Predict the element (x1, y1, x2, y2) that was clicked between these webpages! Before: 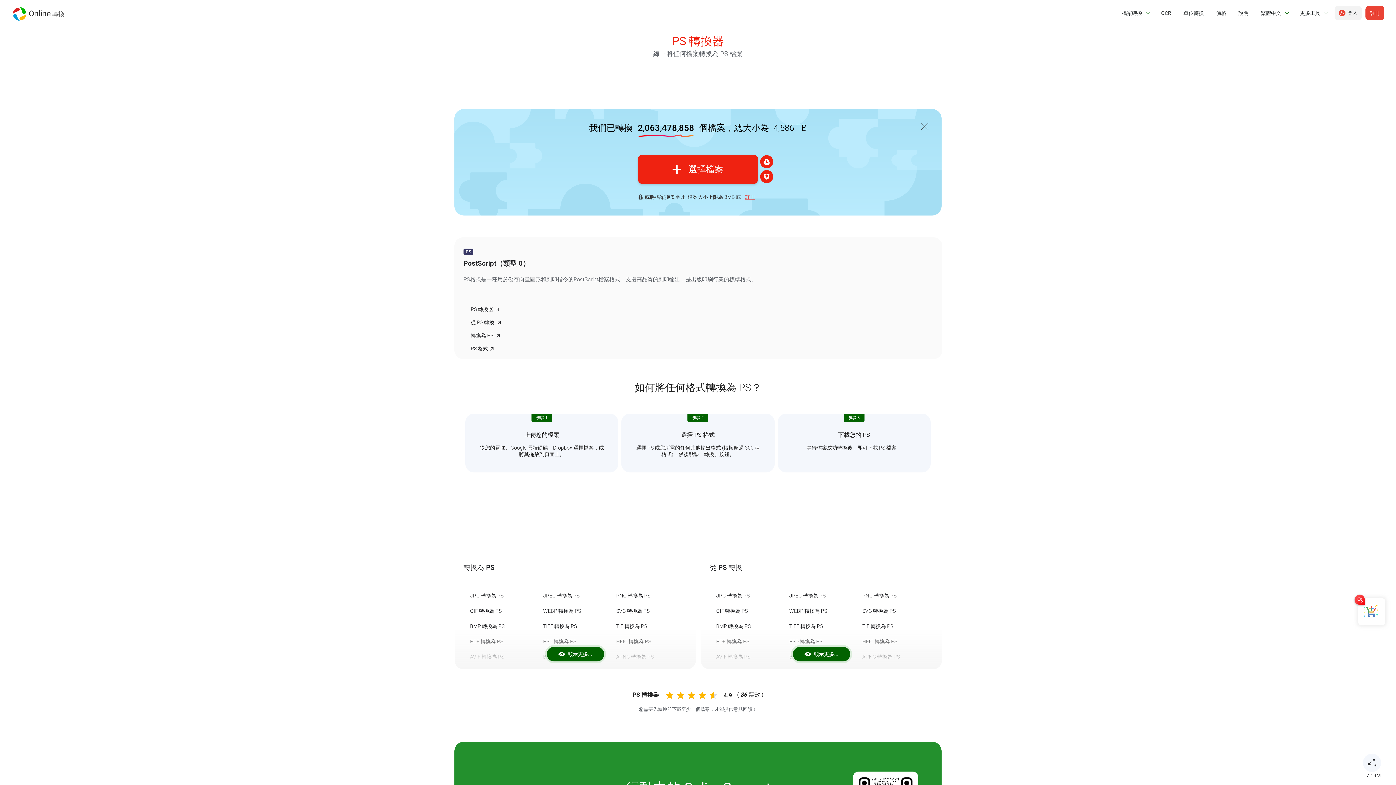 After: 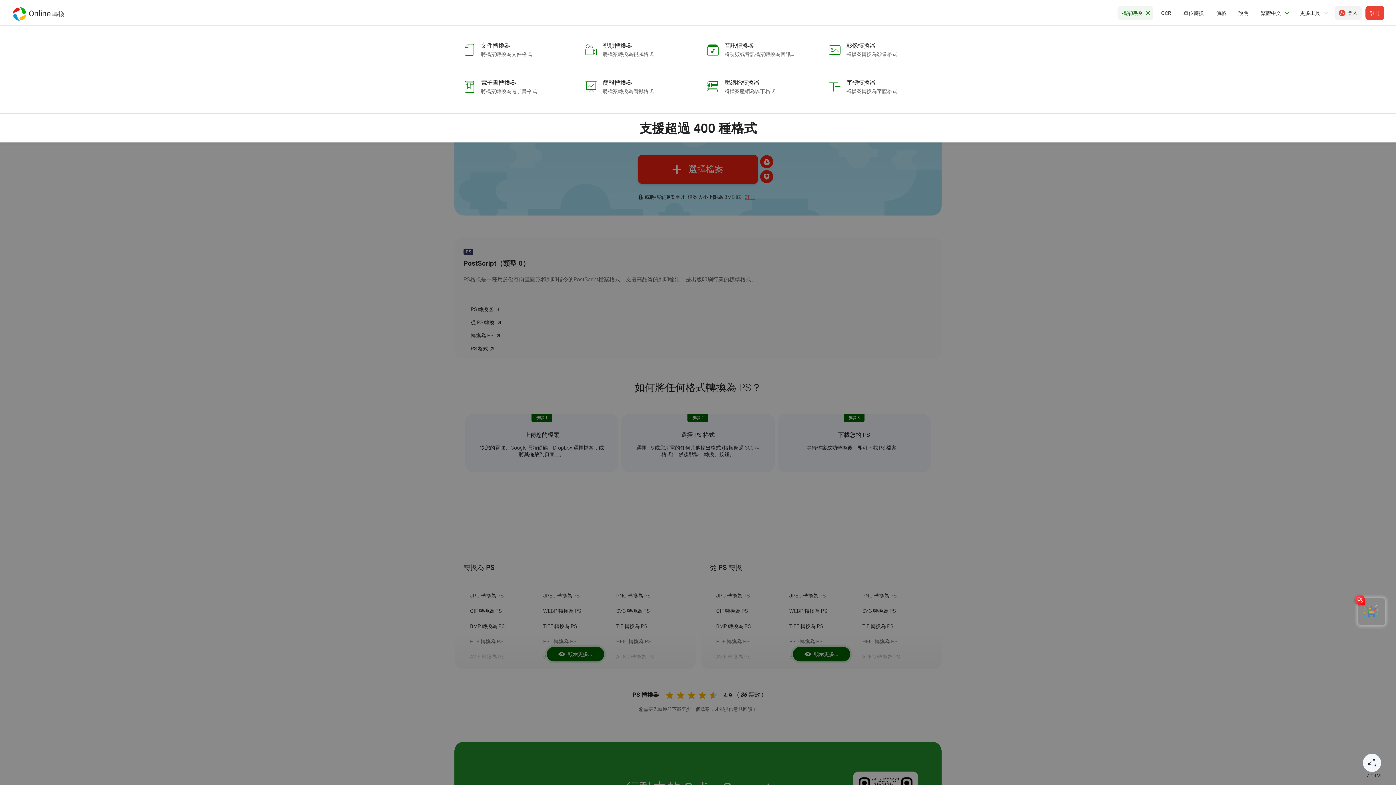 Action: bbox: (1117, 5, 1153, 20) label: 檔案轉換